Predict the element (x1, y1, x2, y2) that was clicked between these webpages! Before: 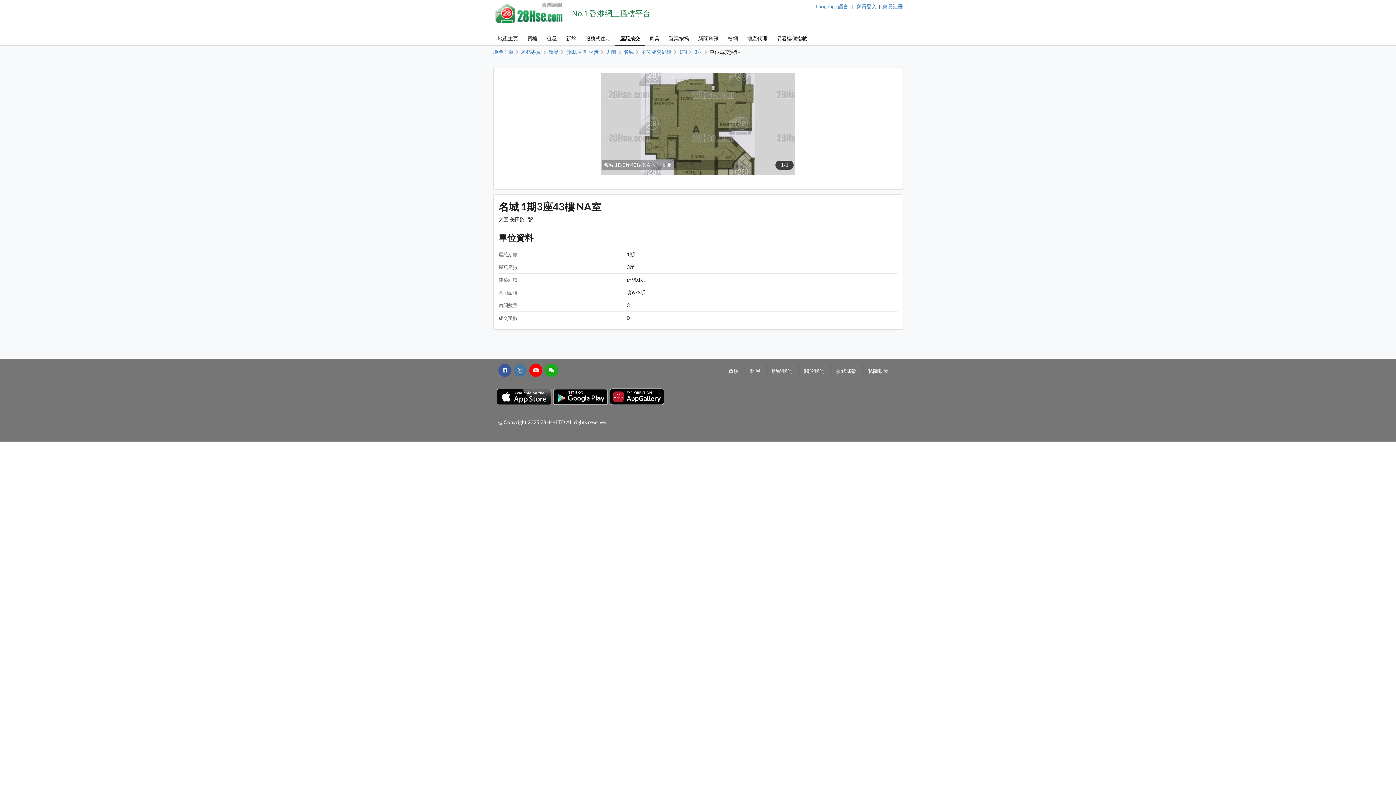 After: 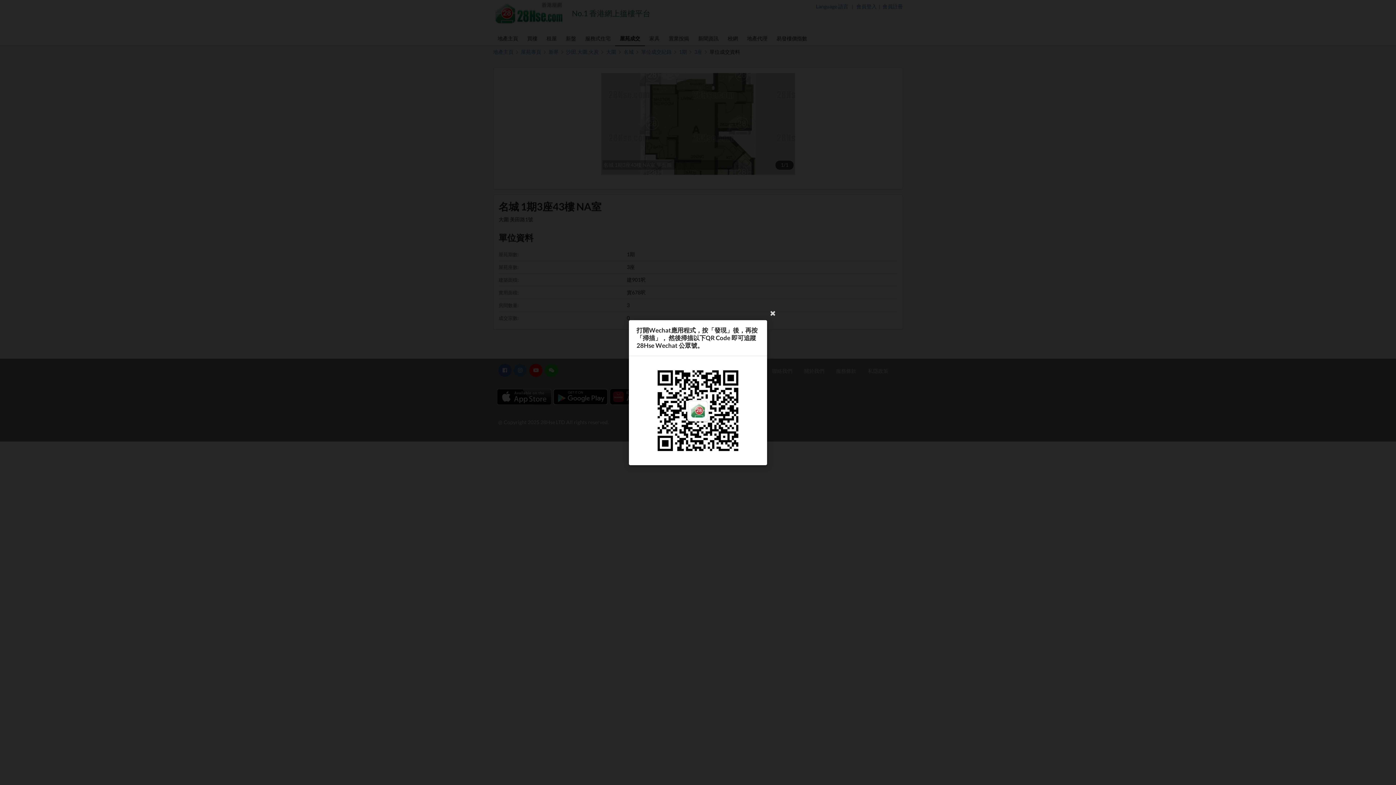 Action: bbox: (544, 367, 559, 373)